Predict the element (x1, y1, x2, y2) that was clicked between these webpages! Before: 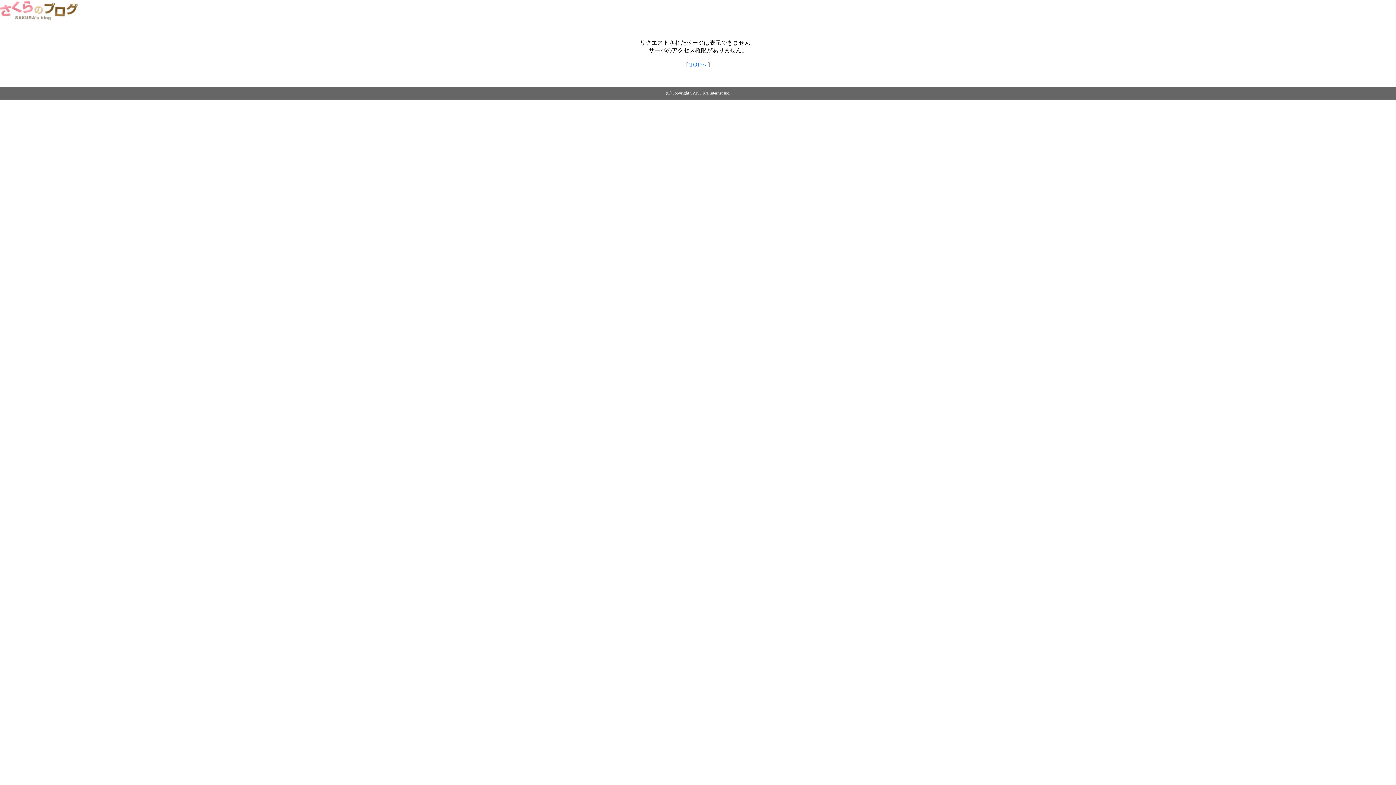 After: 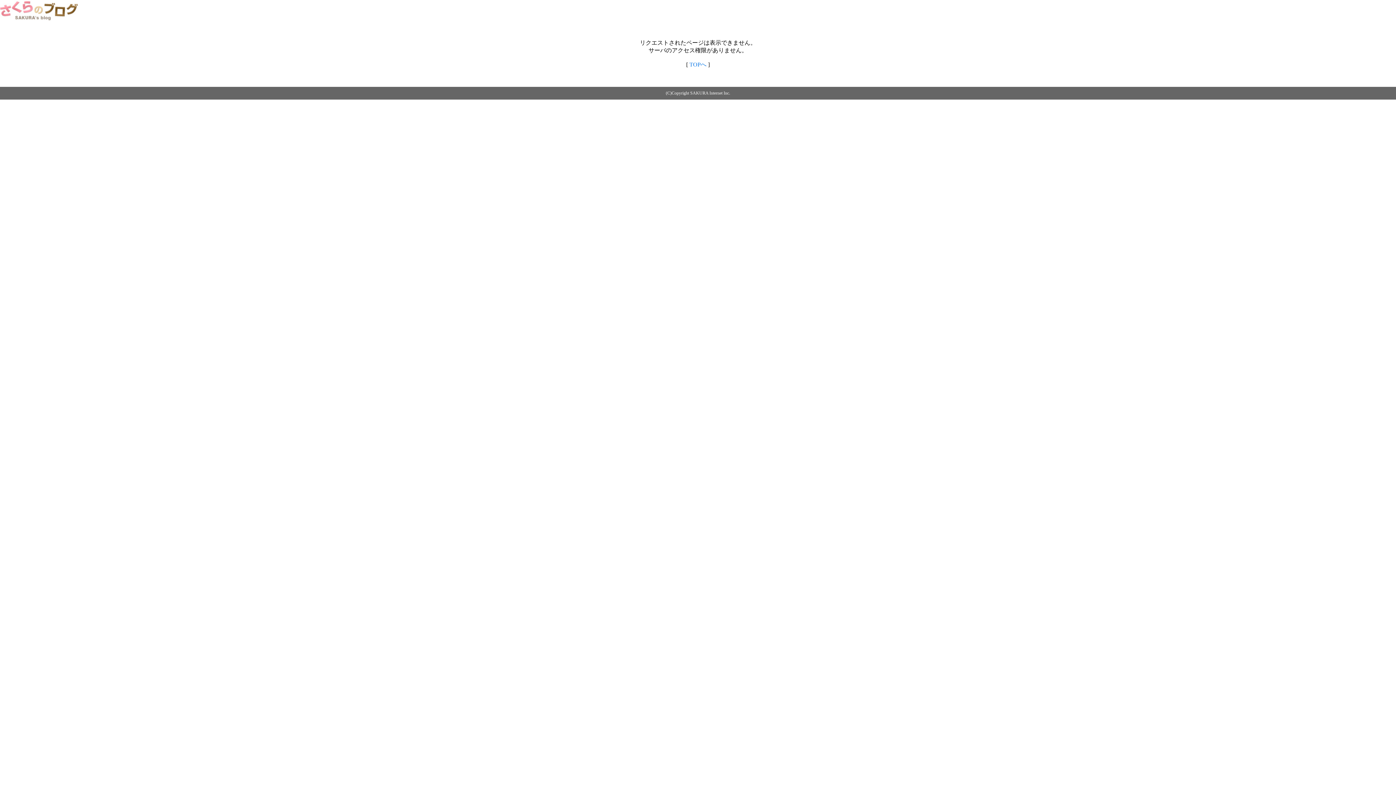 Action: bbox: (0, 14, 79, 20)